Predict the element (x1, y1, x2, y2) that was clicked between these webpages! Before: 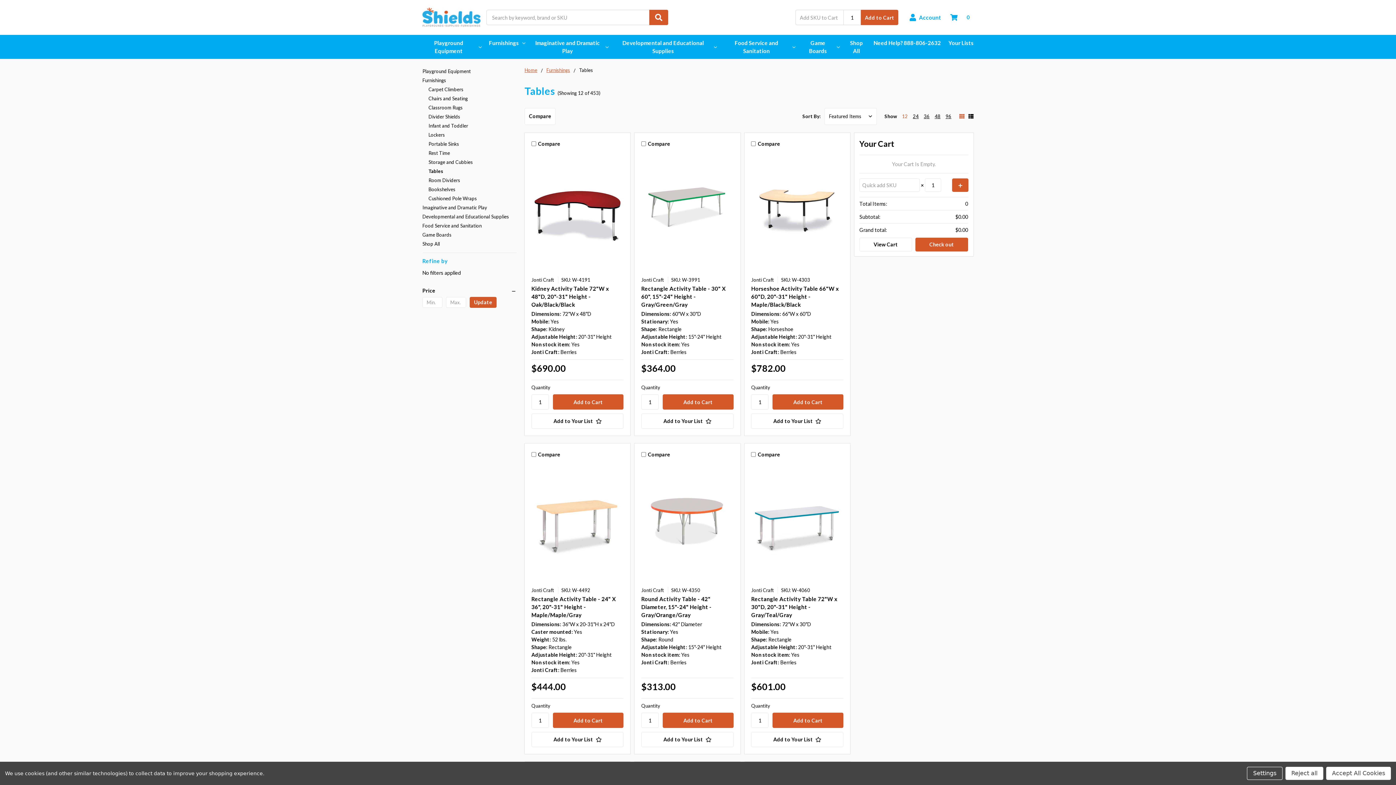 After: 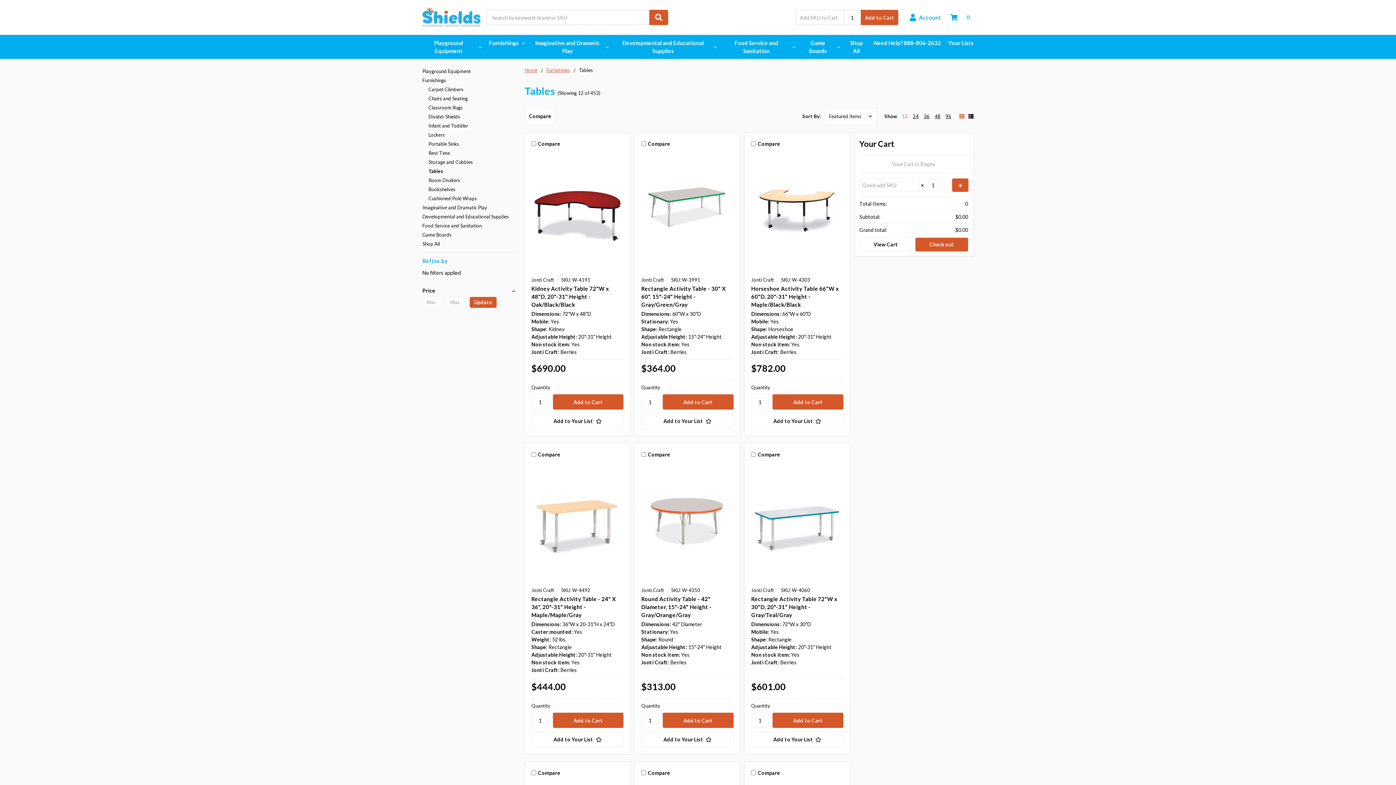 Action: label: Accept All Cookies bbox: (1326, 767, 1391, 780)